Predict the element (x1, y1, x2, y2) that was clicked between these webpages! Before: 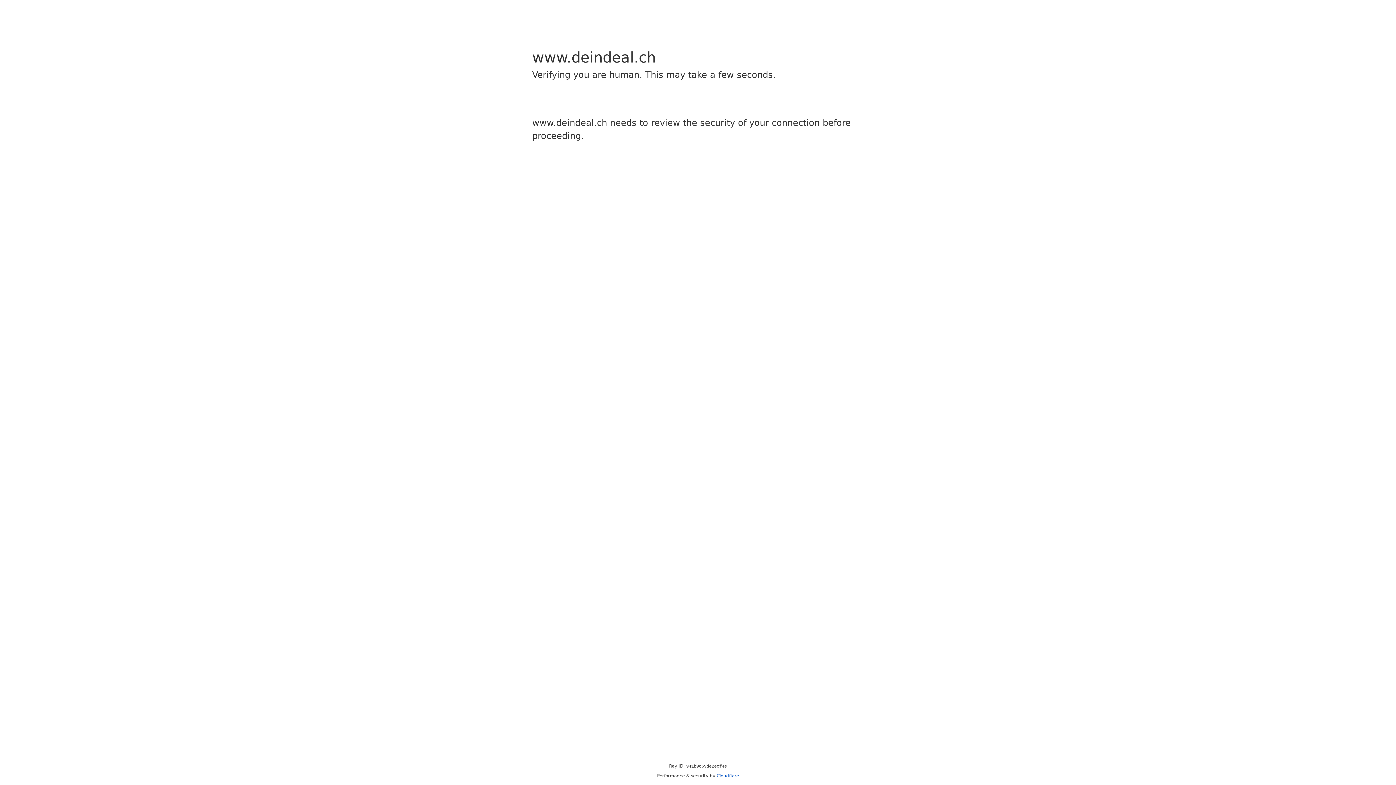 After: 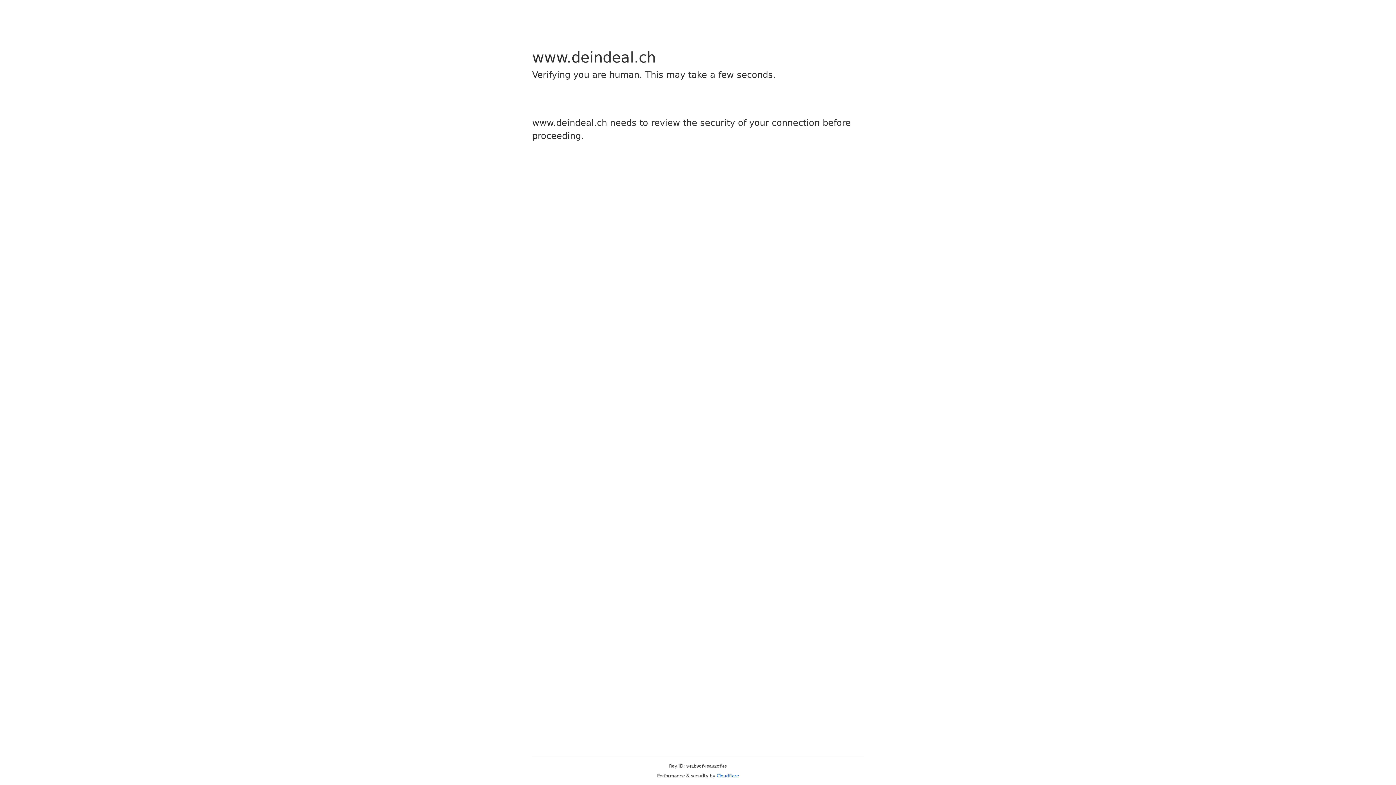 Action: bbox: (716, 773, 739, 778) label: Cloudflare